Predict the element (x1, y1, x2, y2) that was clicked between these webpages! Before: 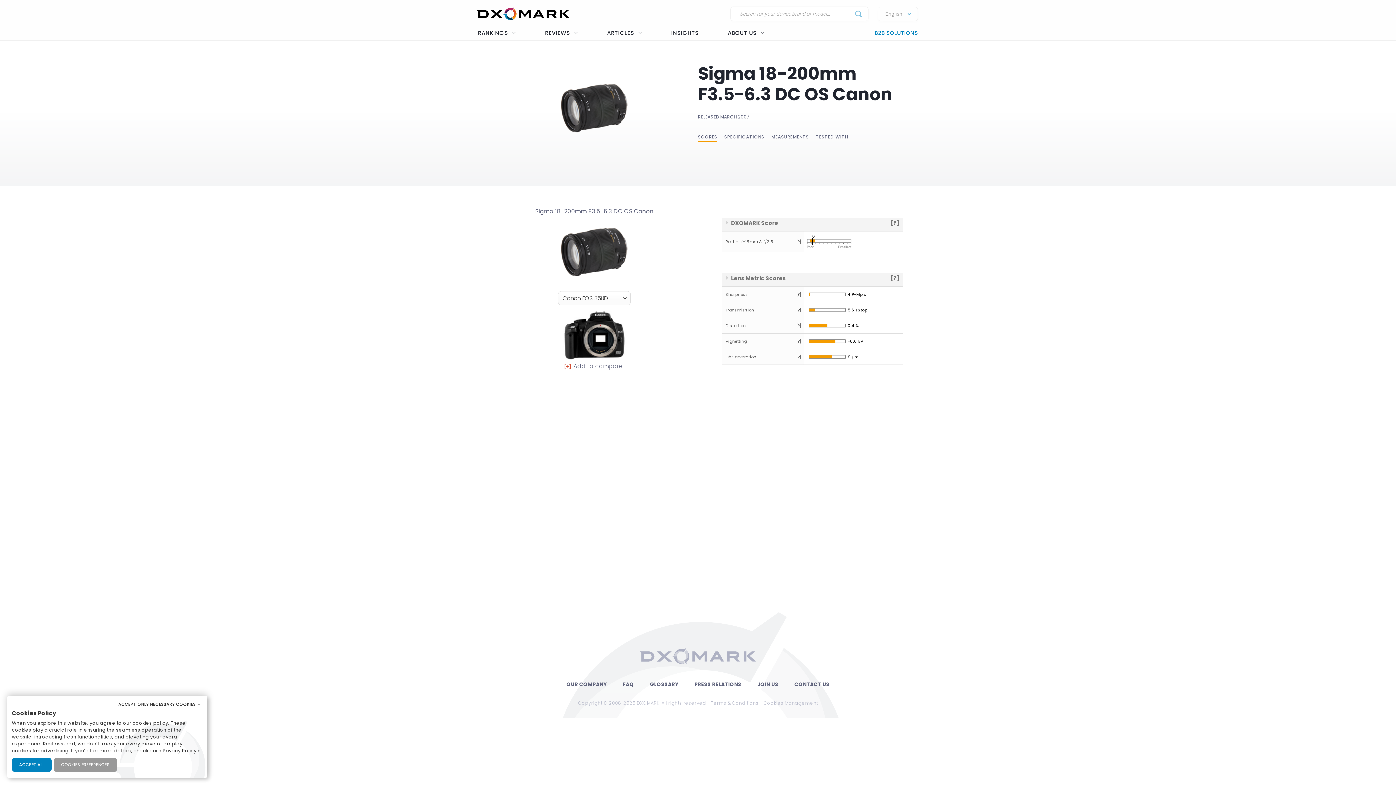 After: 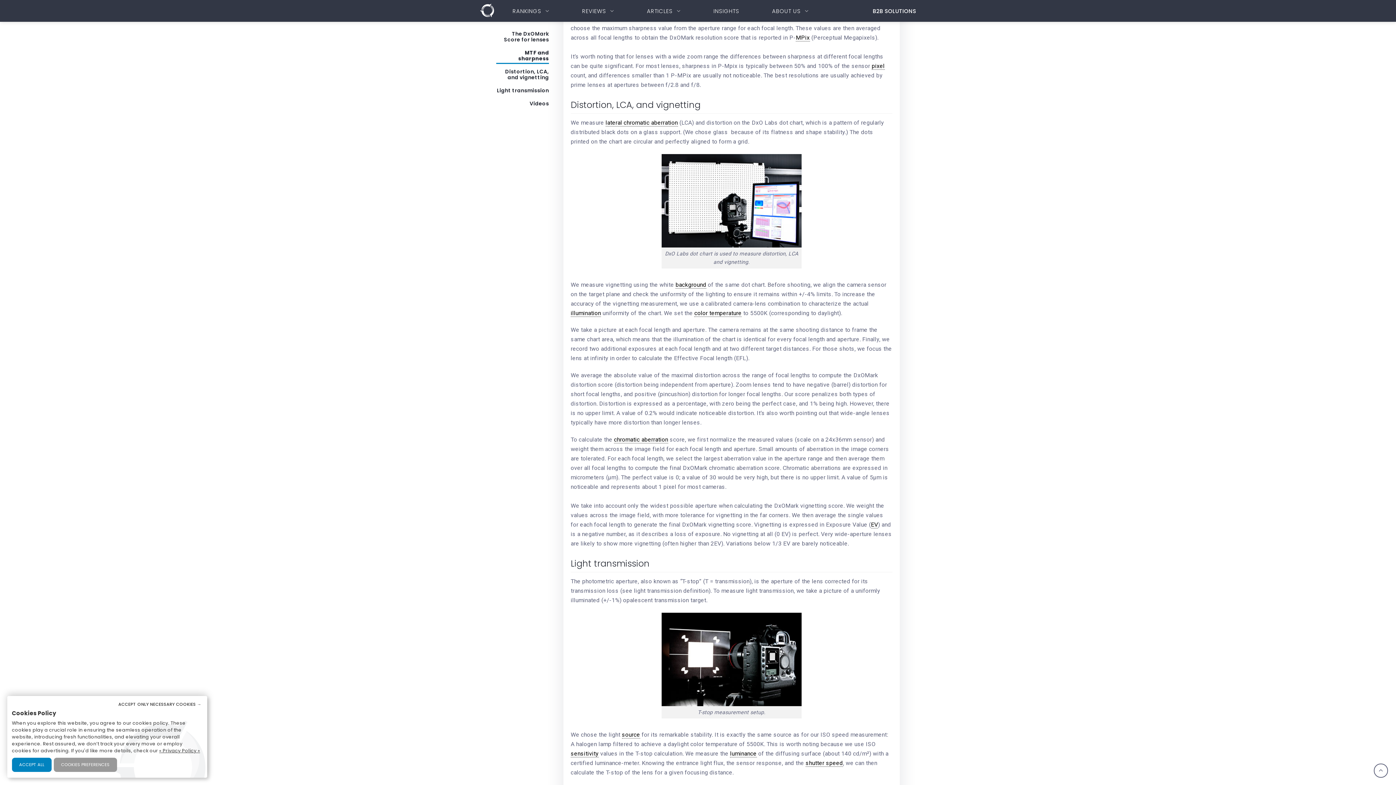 Action: bbox: (796, 338, 801, 344) label: [?]